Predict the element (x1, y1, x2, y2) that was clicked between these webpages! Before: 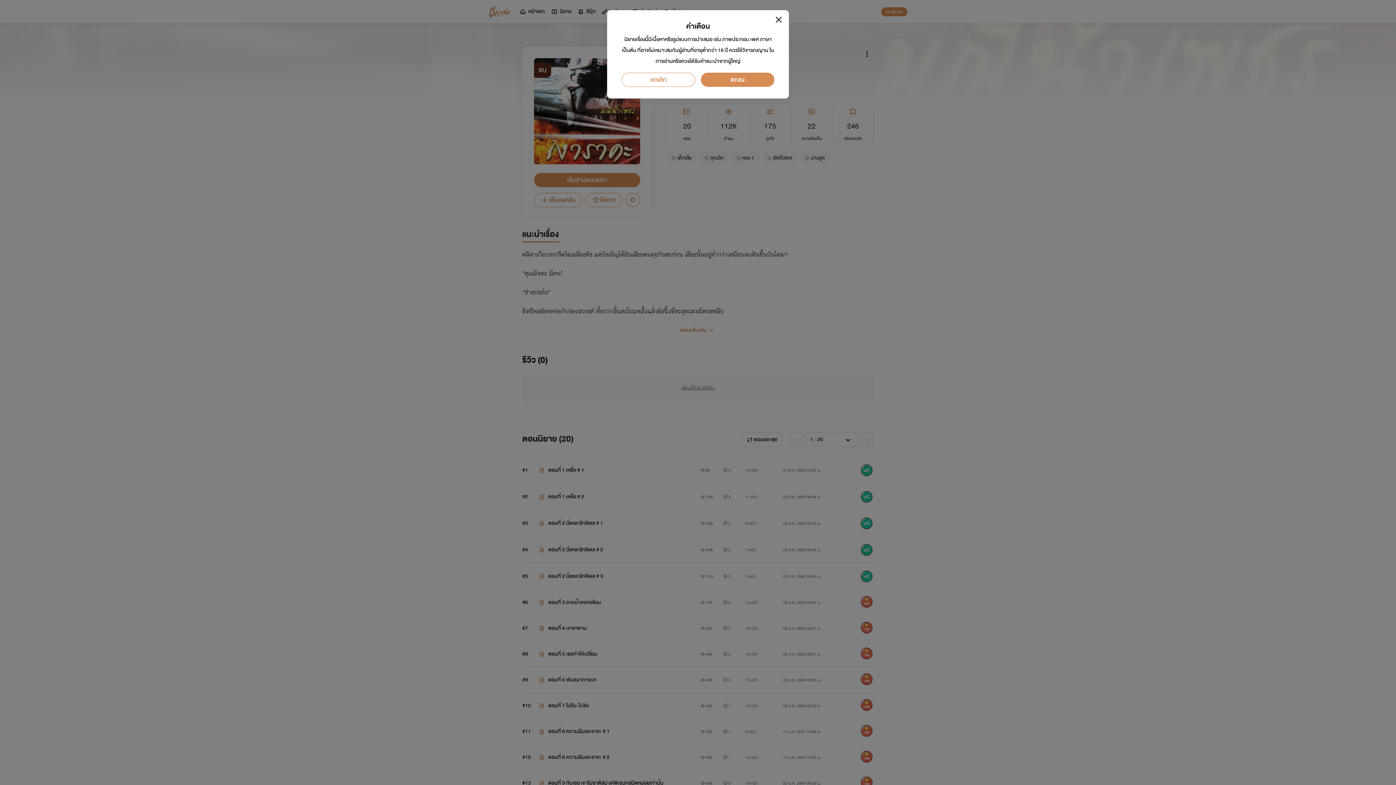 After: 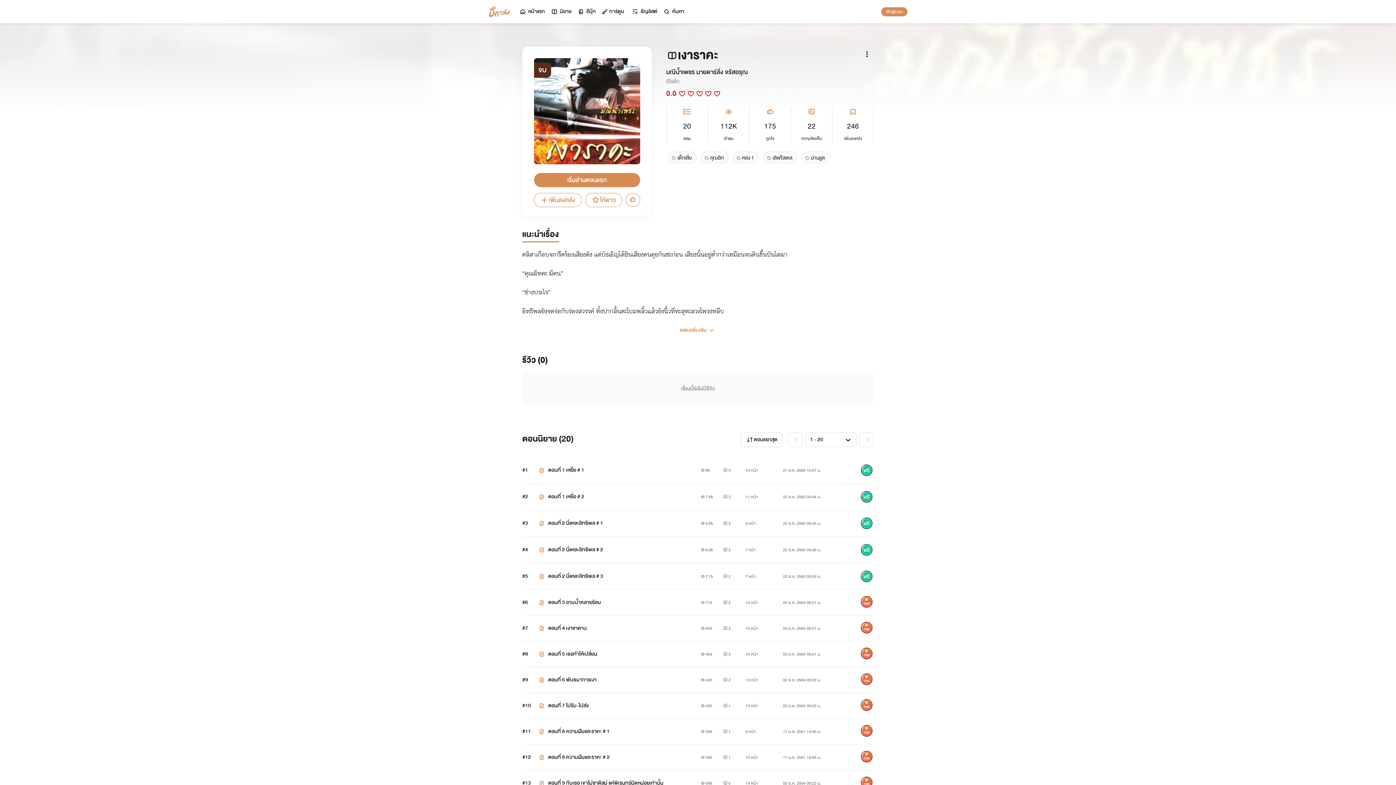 Action: bbox: (701, 72, 774, 86) label: ตกลง